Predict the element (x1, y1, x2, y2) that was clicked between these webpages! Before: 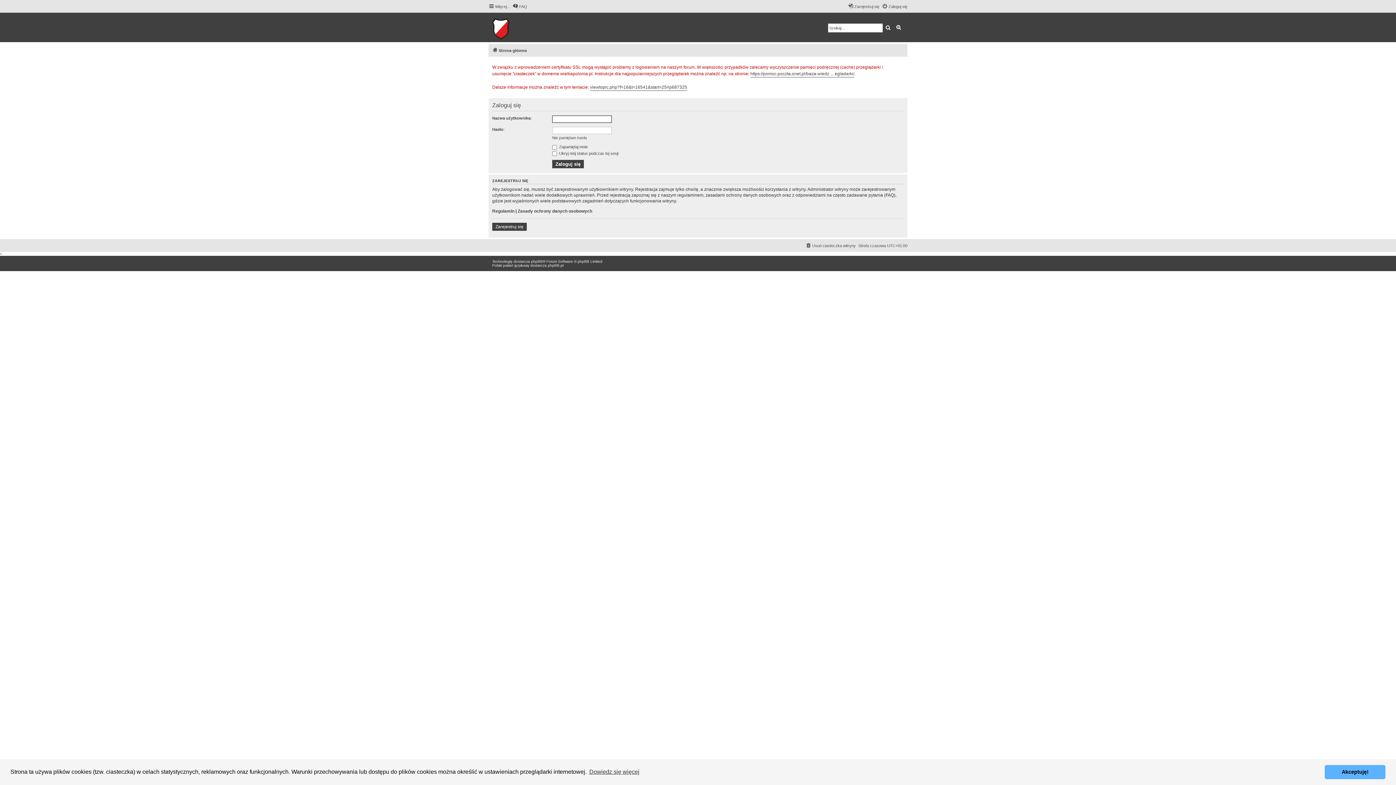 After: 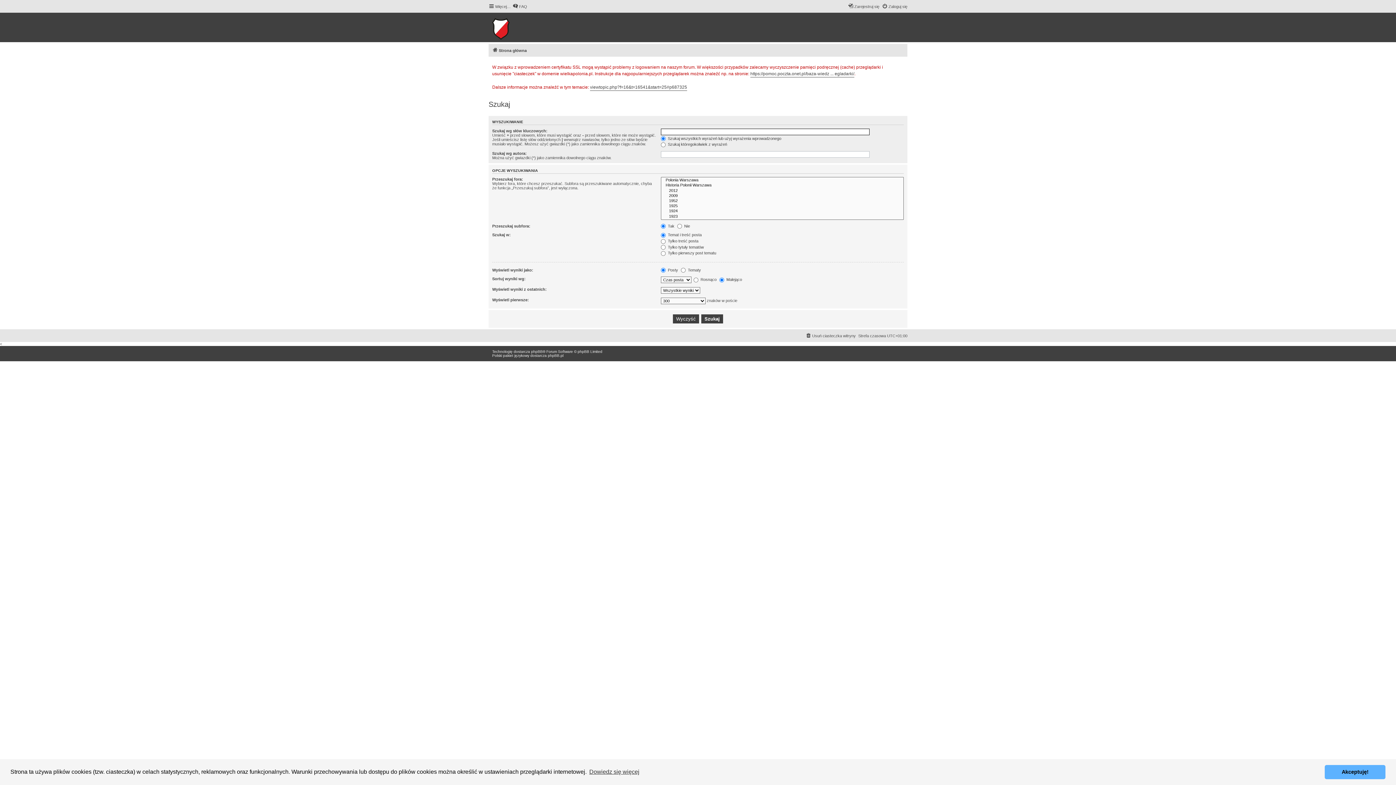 Action: bbox: (893, 23, 904, 32) label: Wyszukiwanie zaawansowane